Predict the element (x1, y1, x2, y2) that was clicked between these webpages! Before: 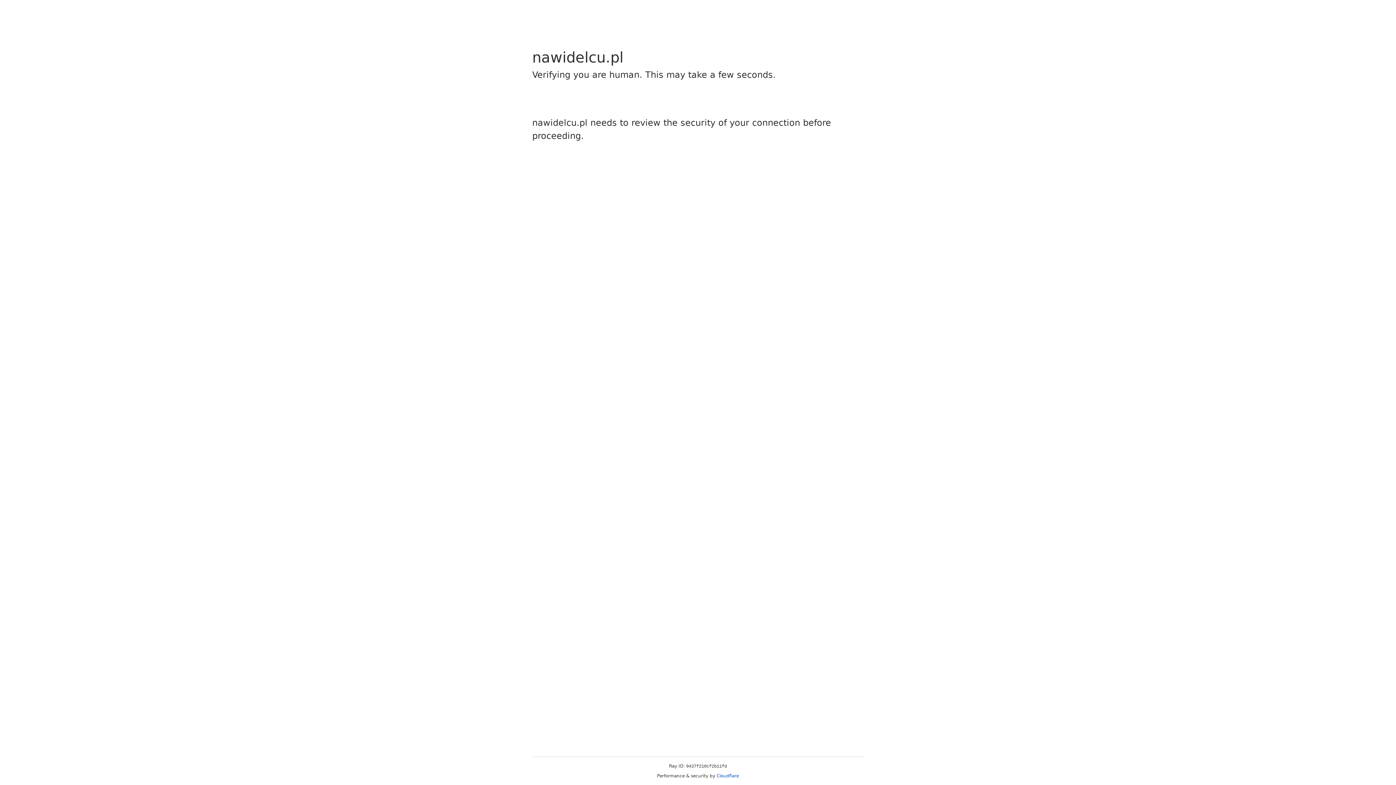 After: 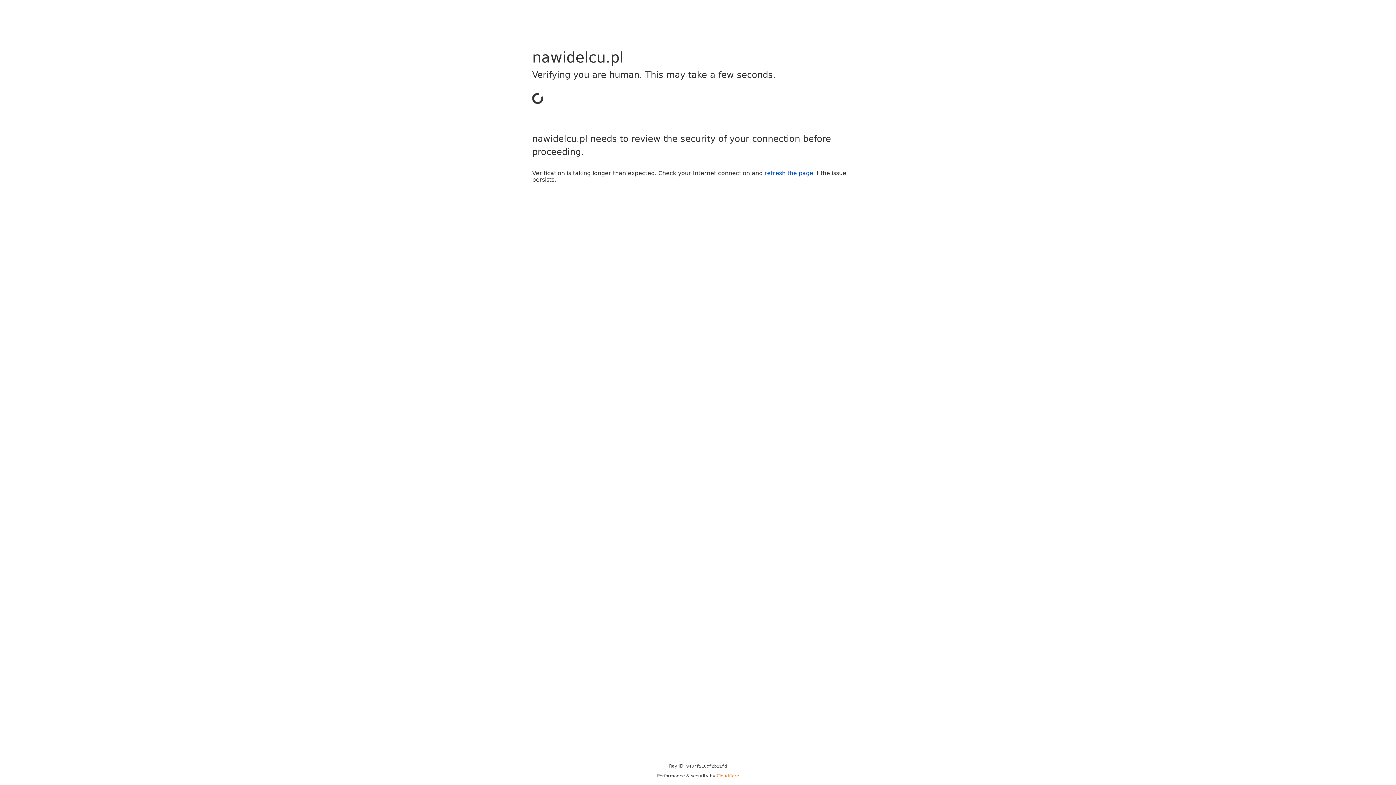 Action: label: Cloudflare bbox: (716, 773, 739, 778)